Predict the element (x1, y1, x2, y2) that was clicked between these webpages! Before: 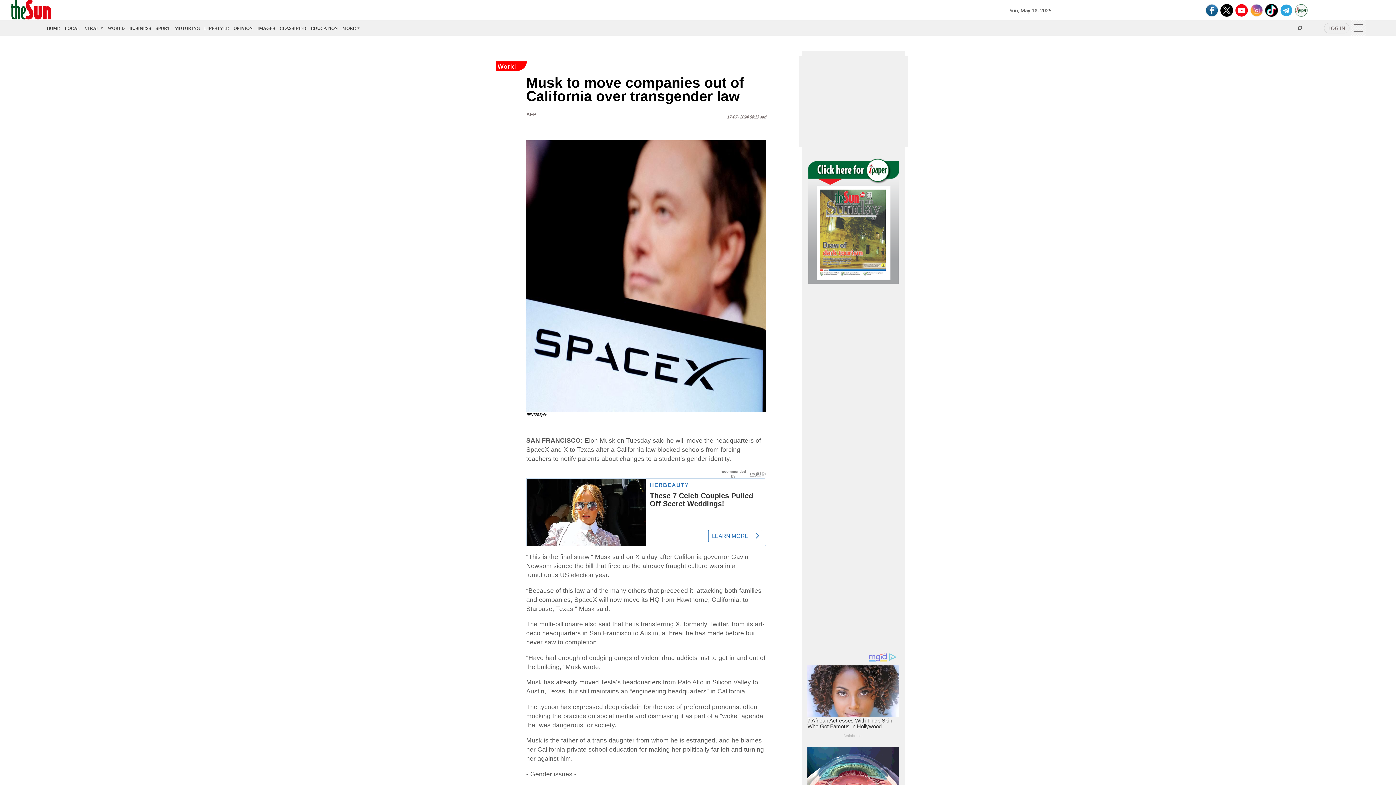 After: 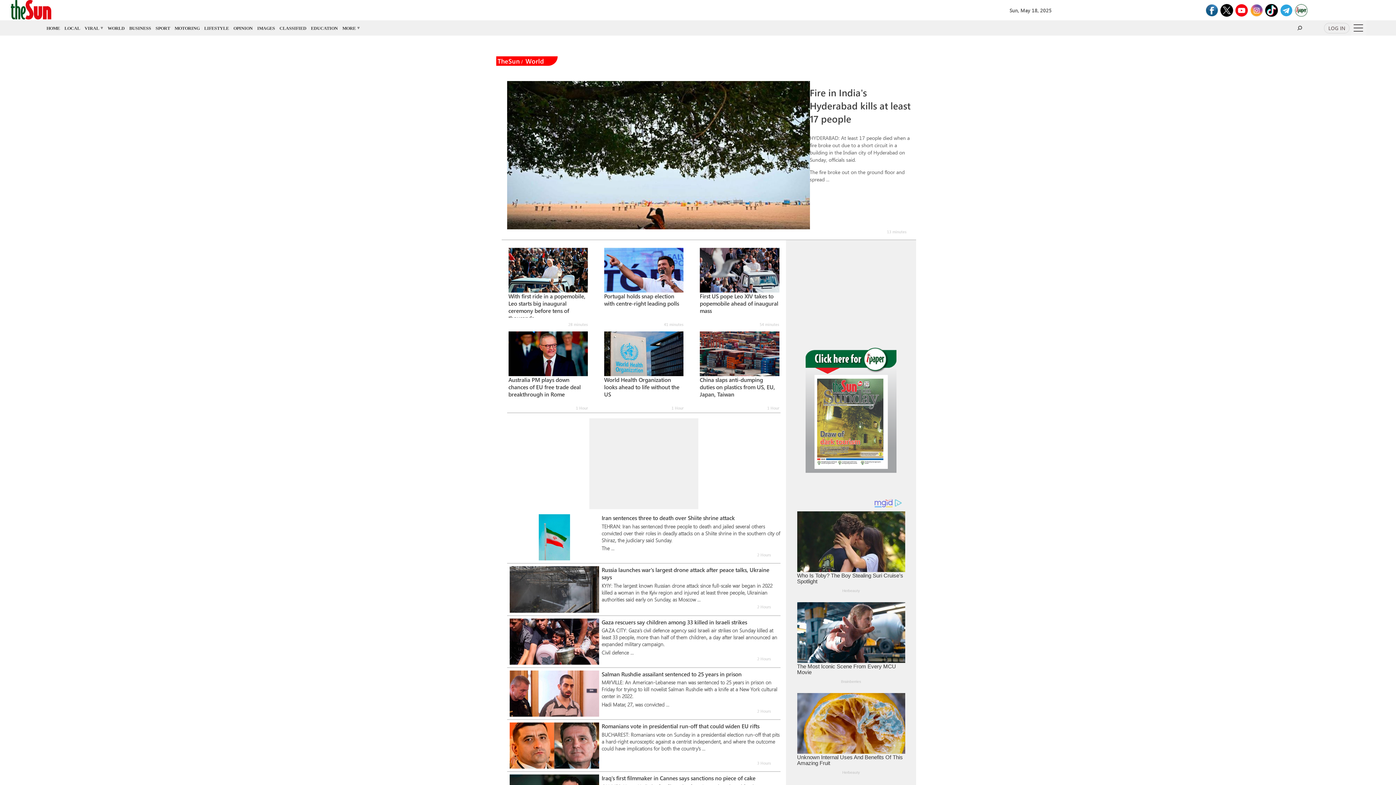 Action: label: WORLD bbox: (107, 25, 124, 30)